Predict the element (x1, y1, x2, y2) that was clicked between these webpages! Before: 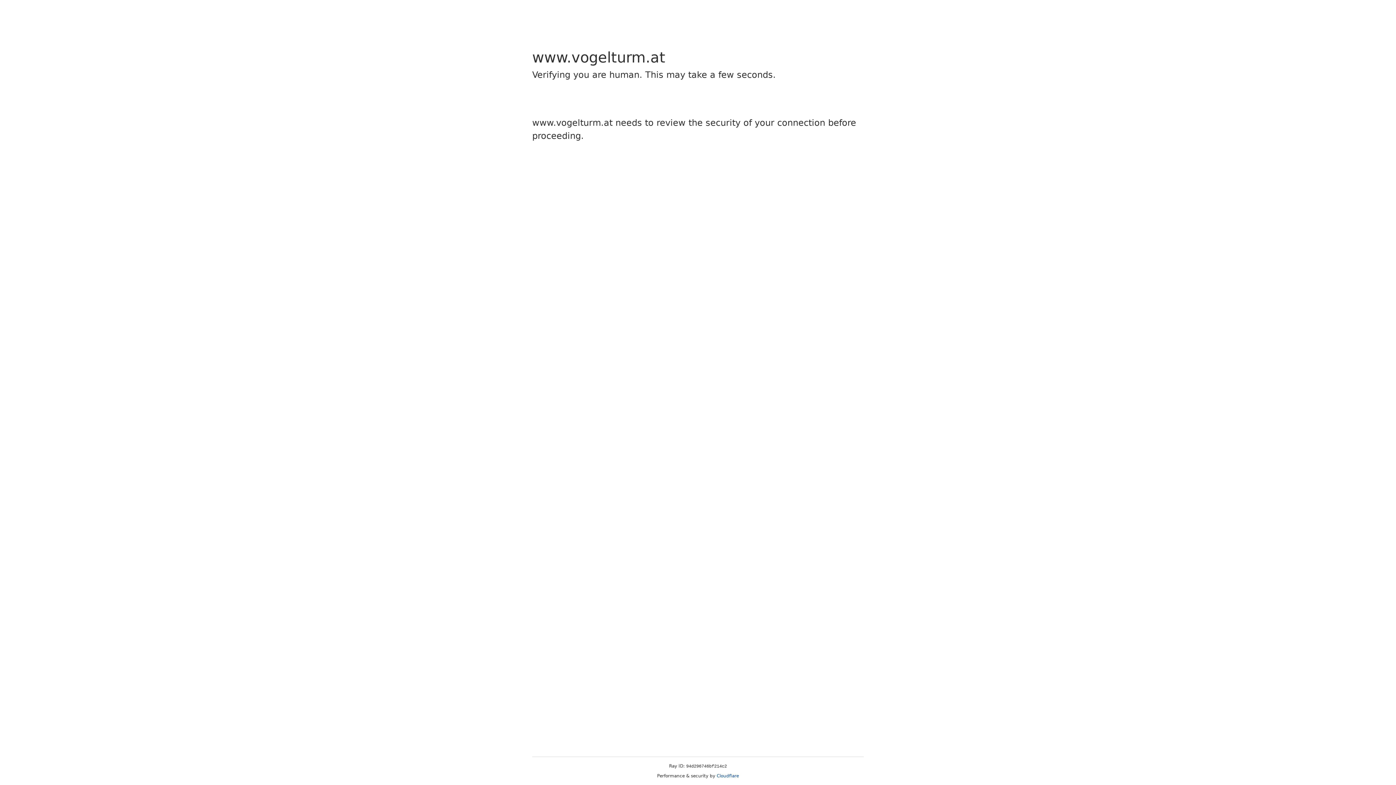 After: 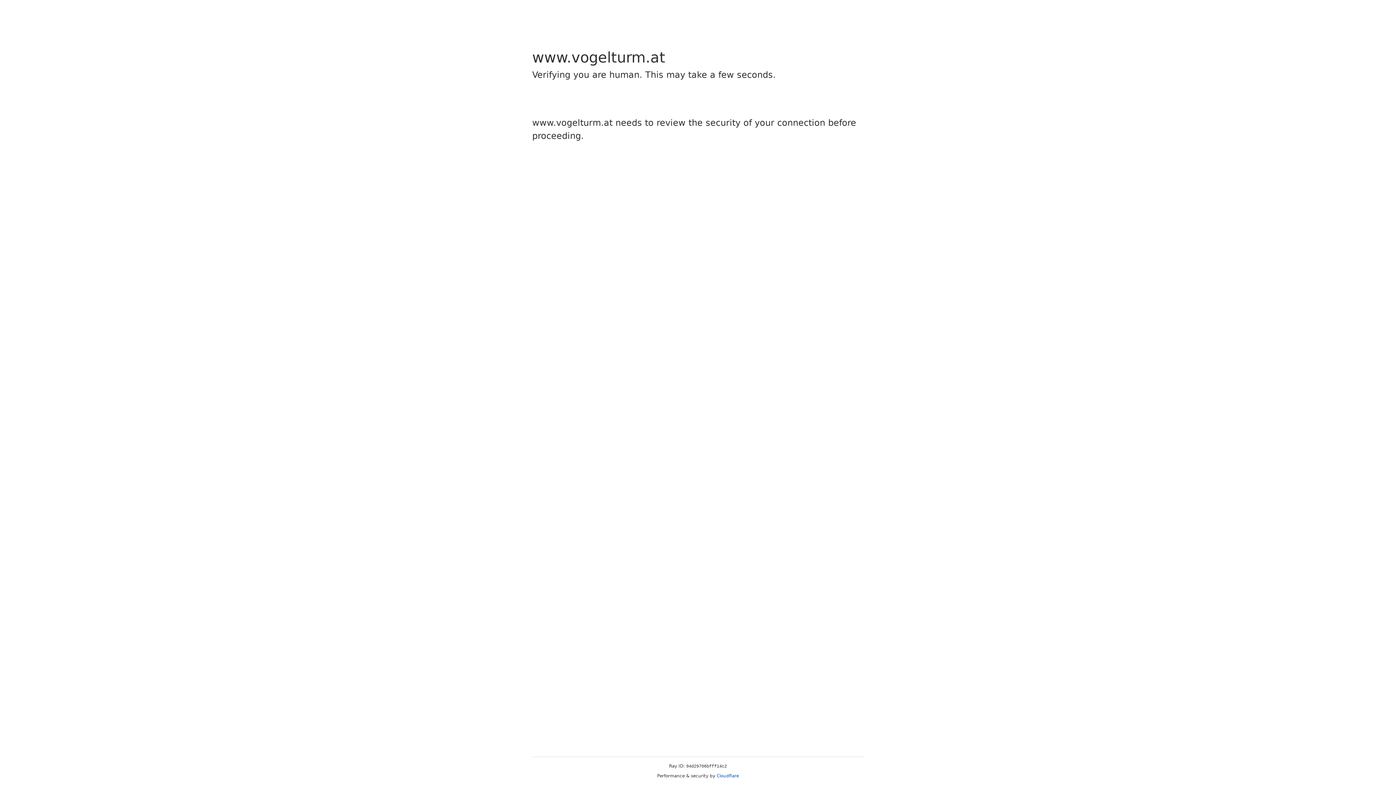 Action: bbox: (716, 773, 739, 778) label: Cloudflare